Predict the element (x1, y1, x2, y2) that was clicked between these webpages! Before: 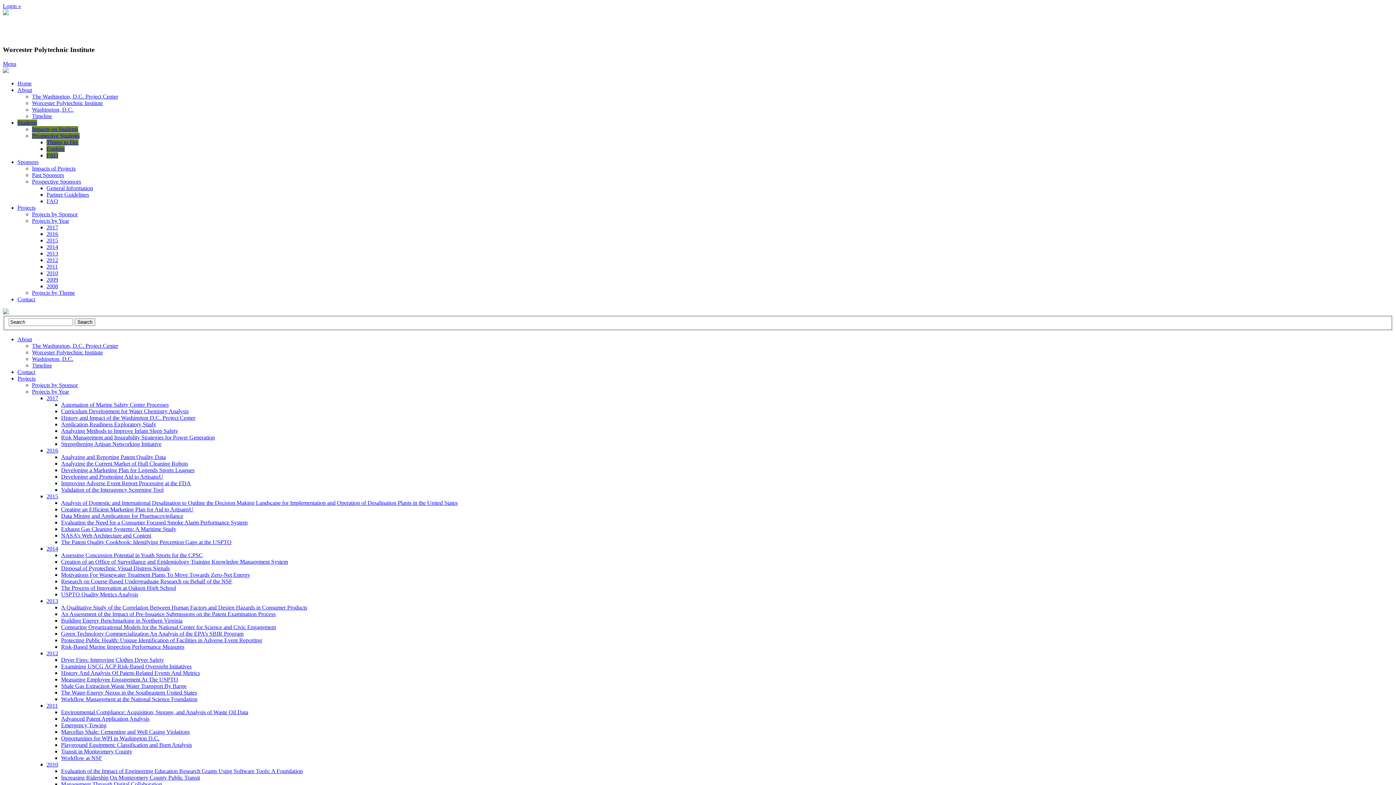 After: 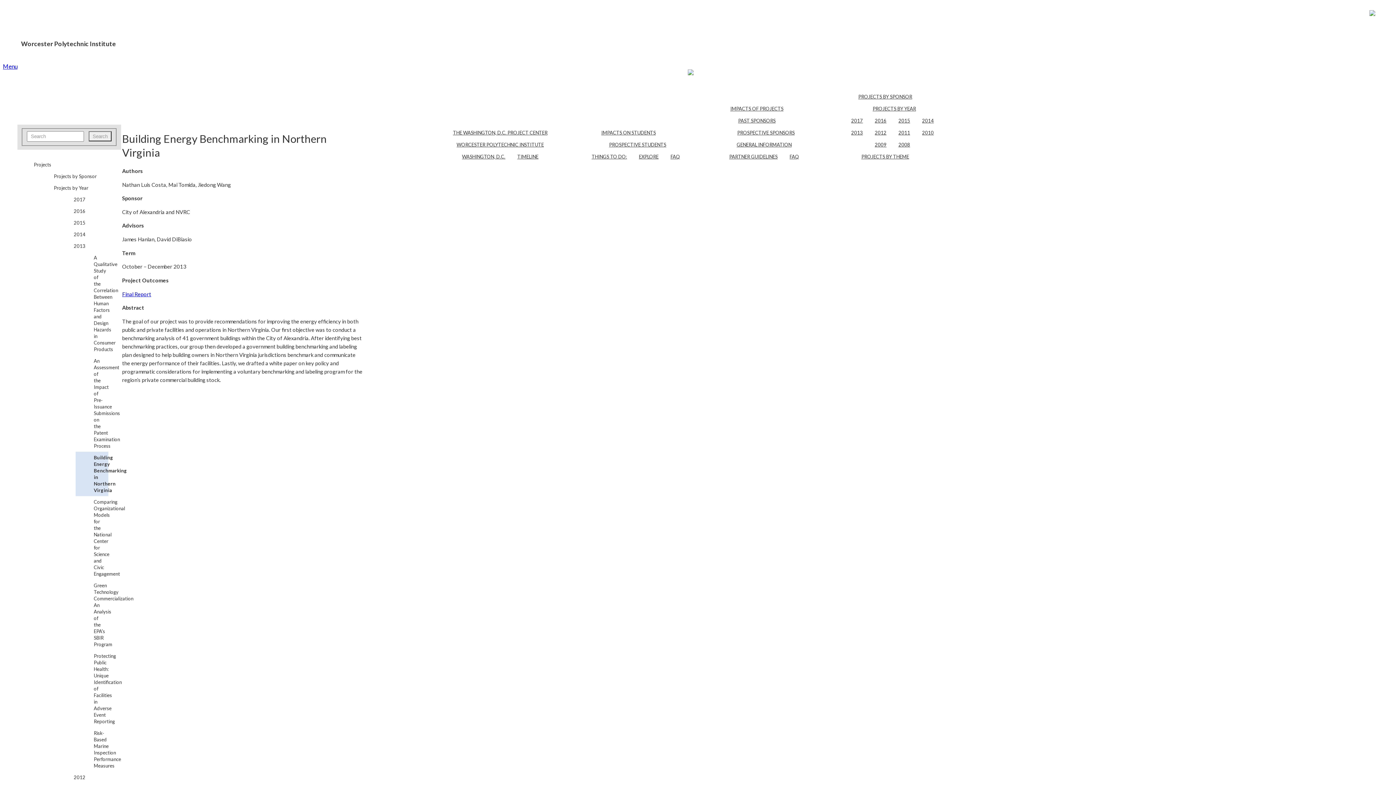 Action: label: Building Energy Benchmarking in Northern Virginia bbox: (61, 617, 182, 624)